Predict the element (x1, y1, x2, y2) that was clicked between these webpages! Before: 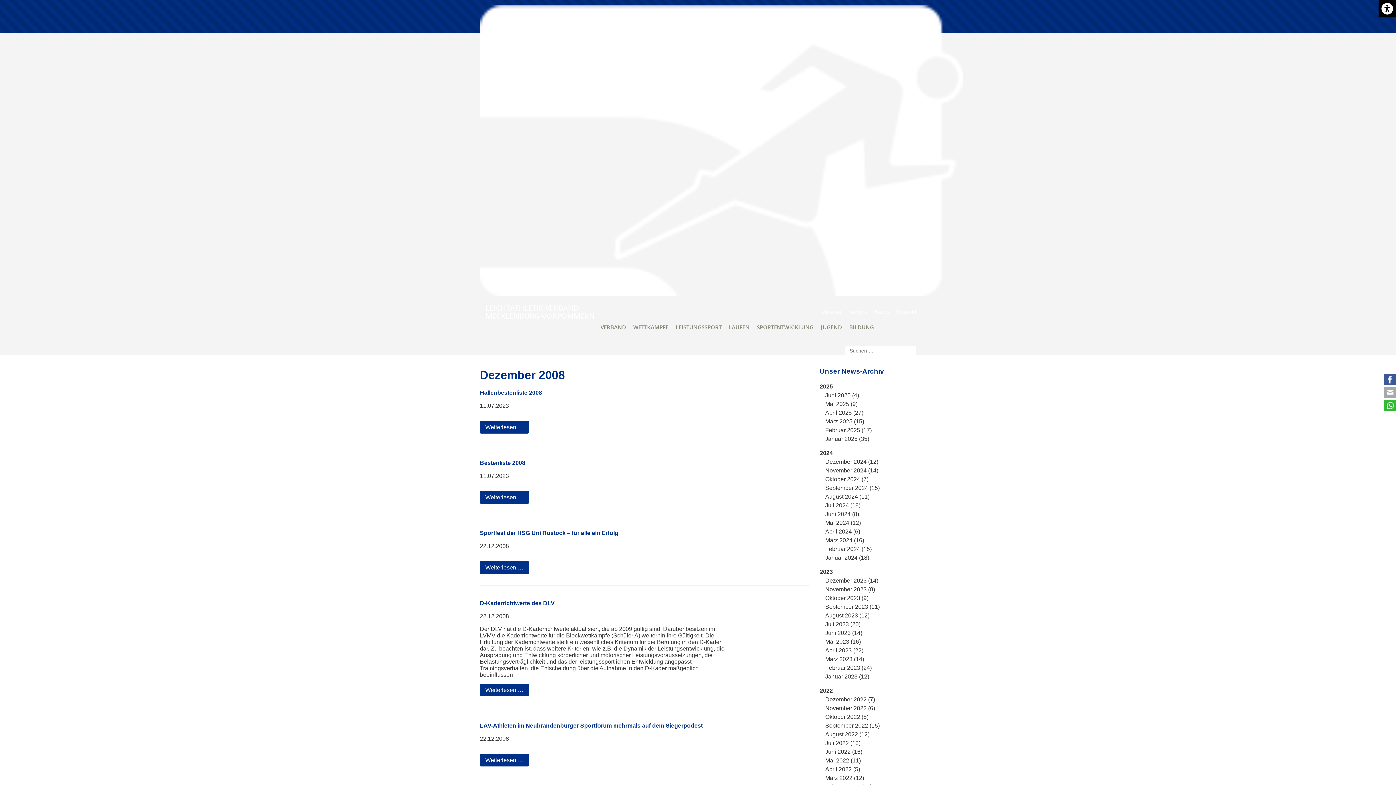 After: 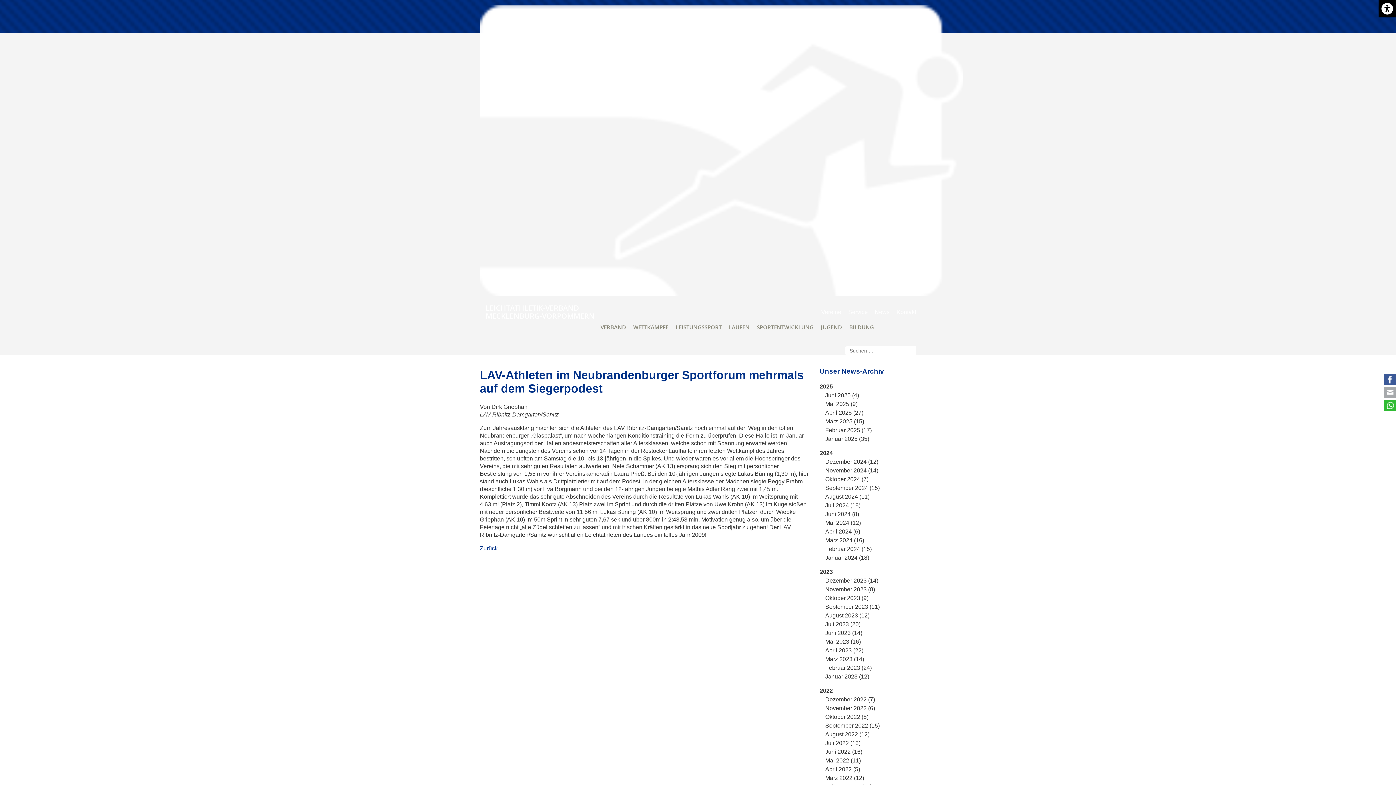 Action: bbox: (480, 722, 702, 729) label: LAV-Athleten im Neubrandenburger Sportforum mehrmals auf dem Siegerpodest